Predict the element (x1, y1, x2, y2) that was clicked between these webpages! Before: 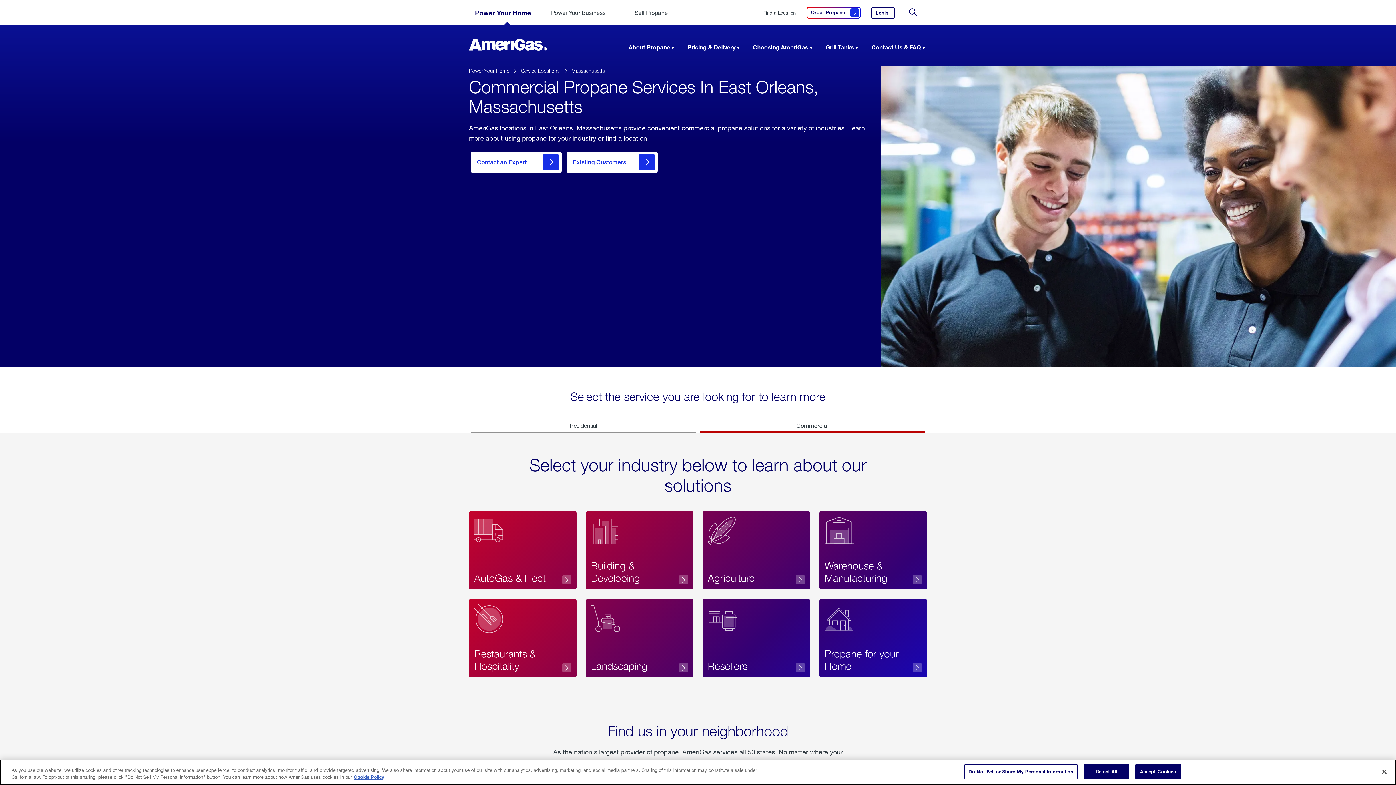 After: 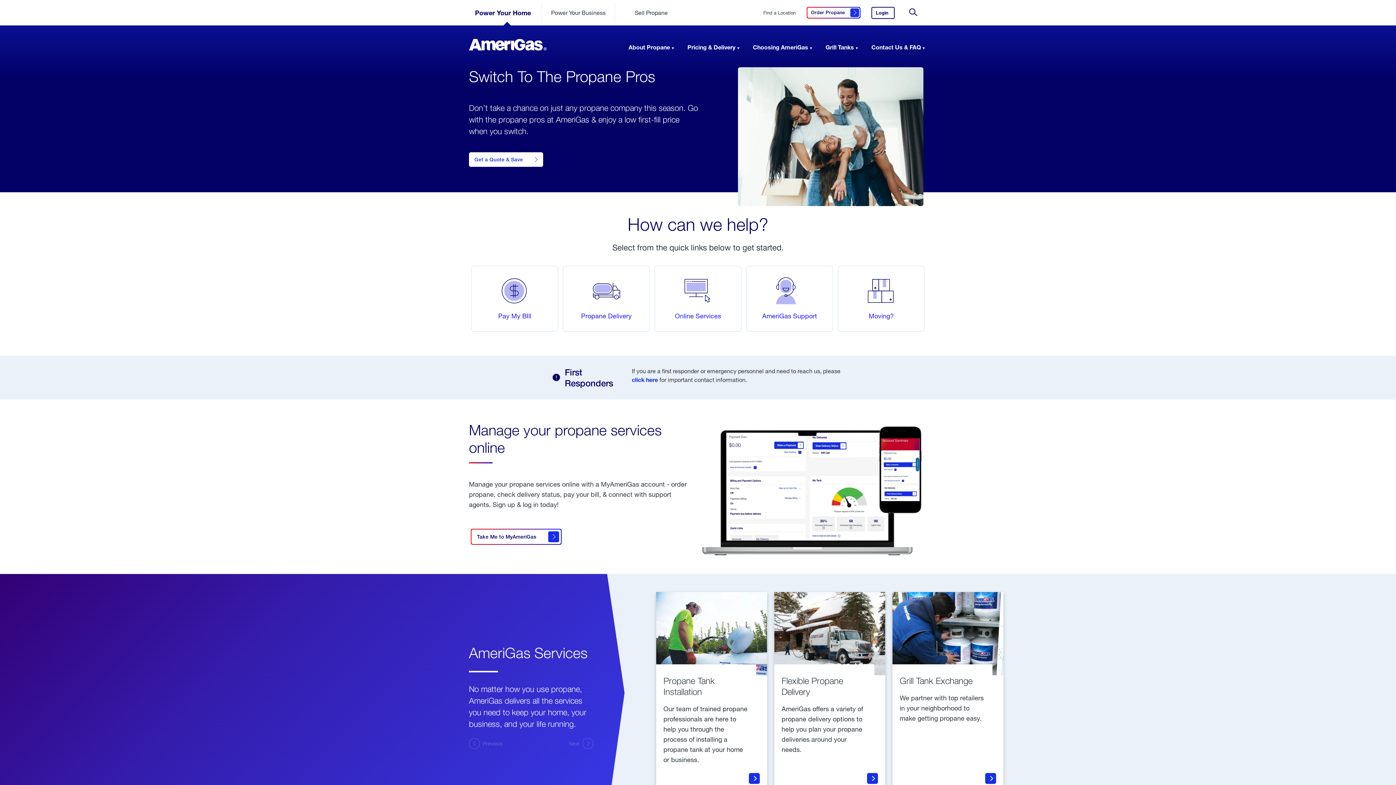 Action: bbox: (469, 38, 546, 50) label:  AmeriGas Propane logo